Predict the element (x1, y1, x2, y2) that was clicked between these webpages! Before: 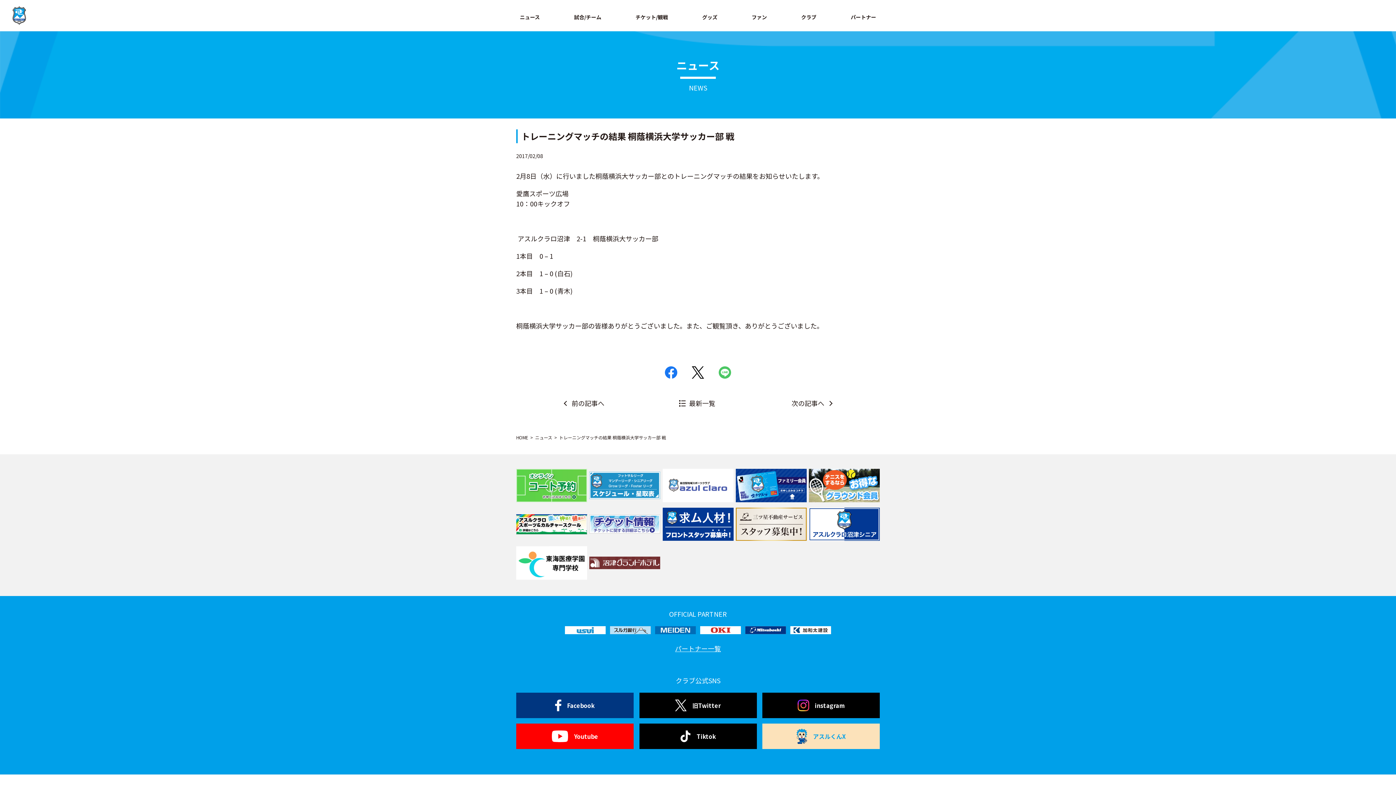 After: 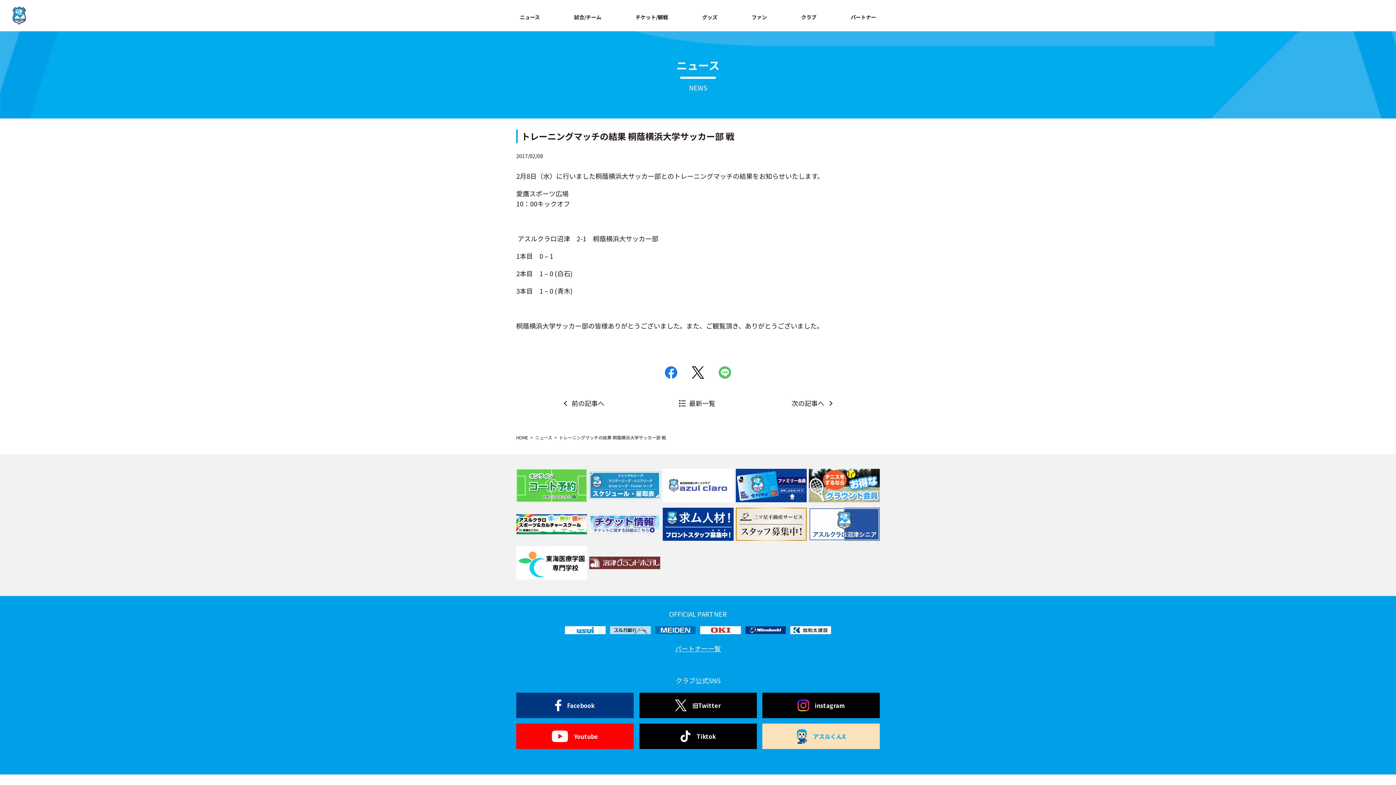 Action: bbox: (809, 508, 880, 517)